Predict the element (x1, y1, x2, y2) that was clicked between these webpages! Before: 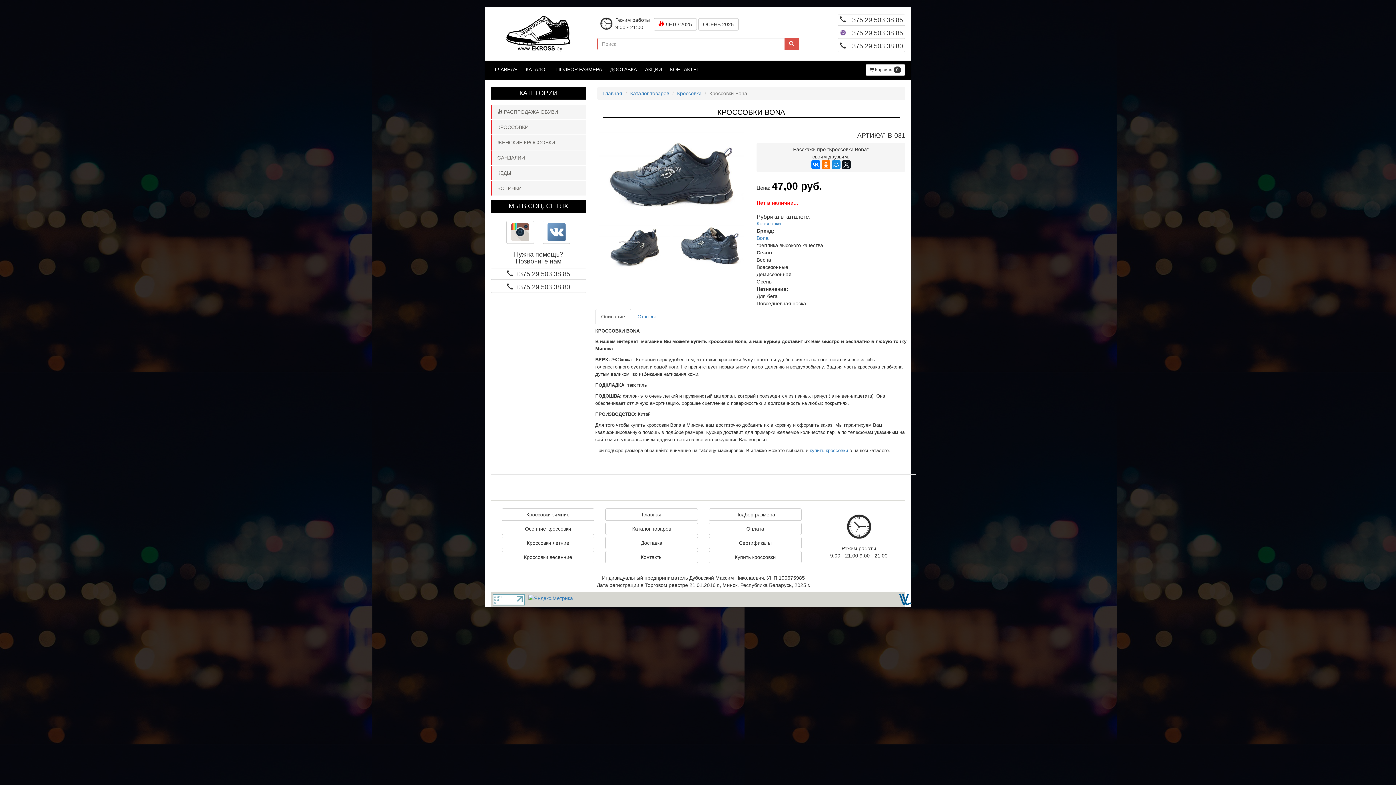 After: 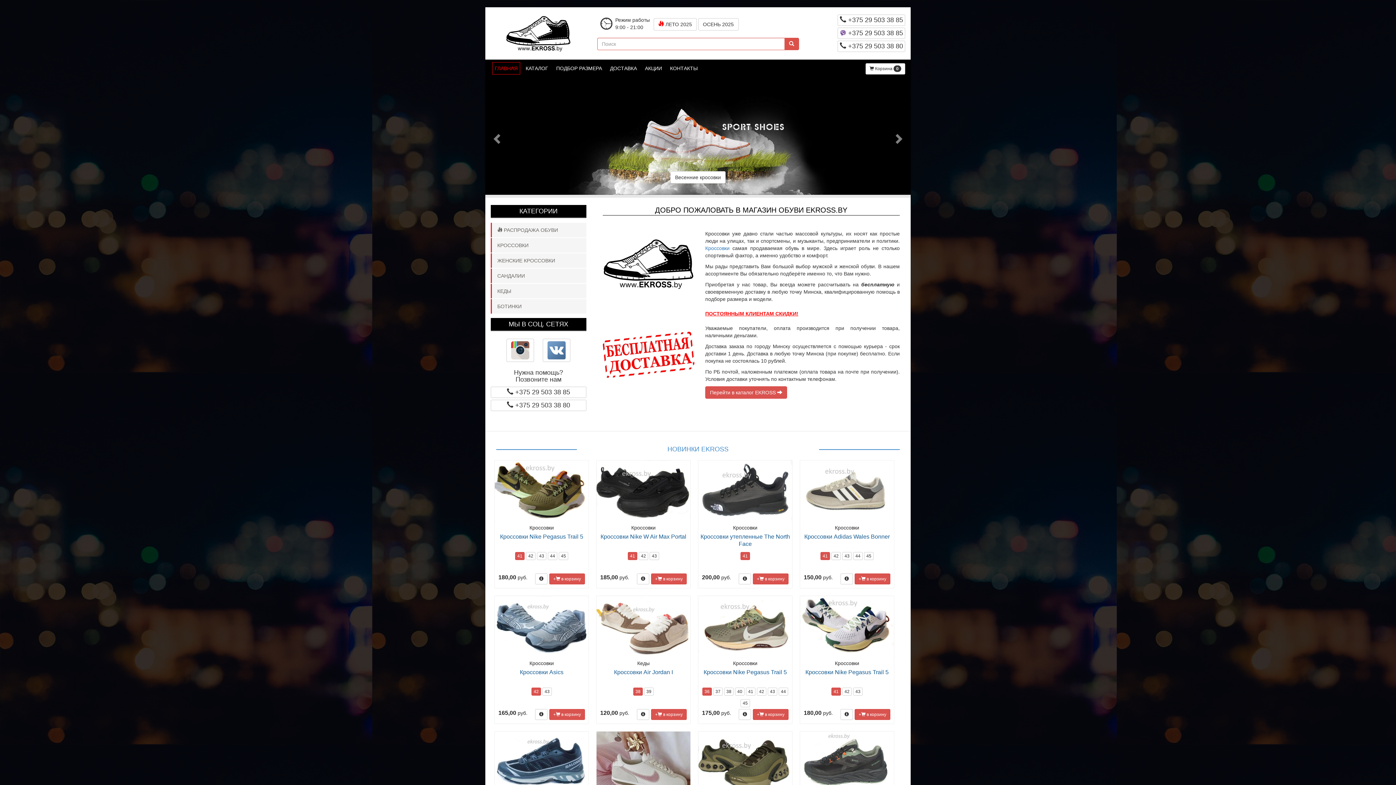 Action: label: Главная bbox: (605, 508, 698, 520)